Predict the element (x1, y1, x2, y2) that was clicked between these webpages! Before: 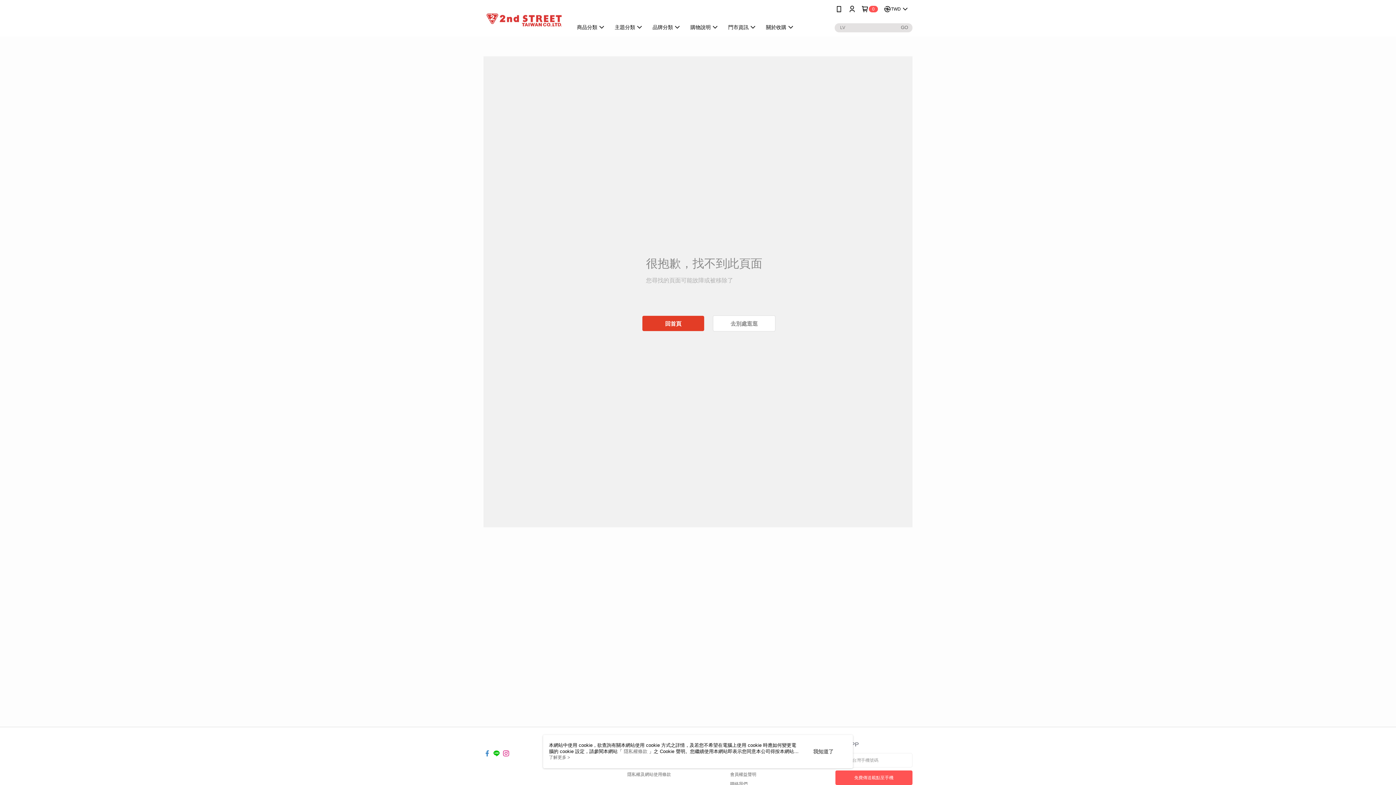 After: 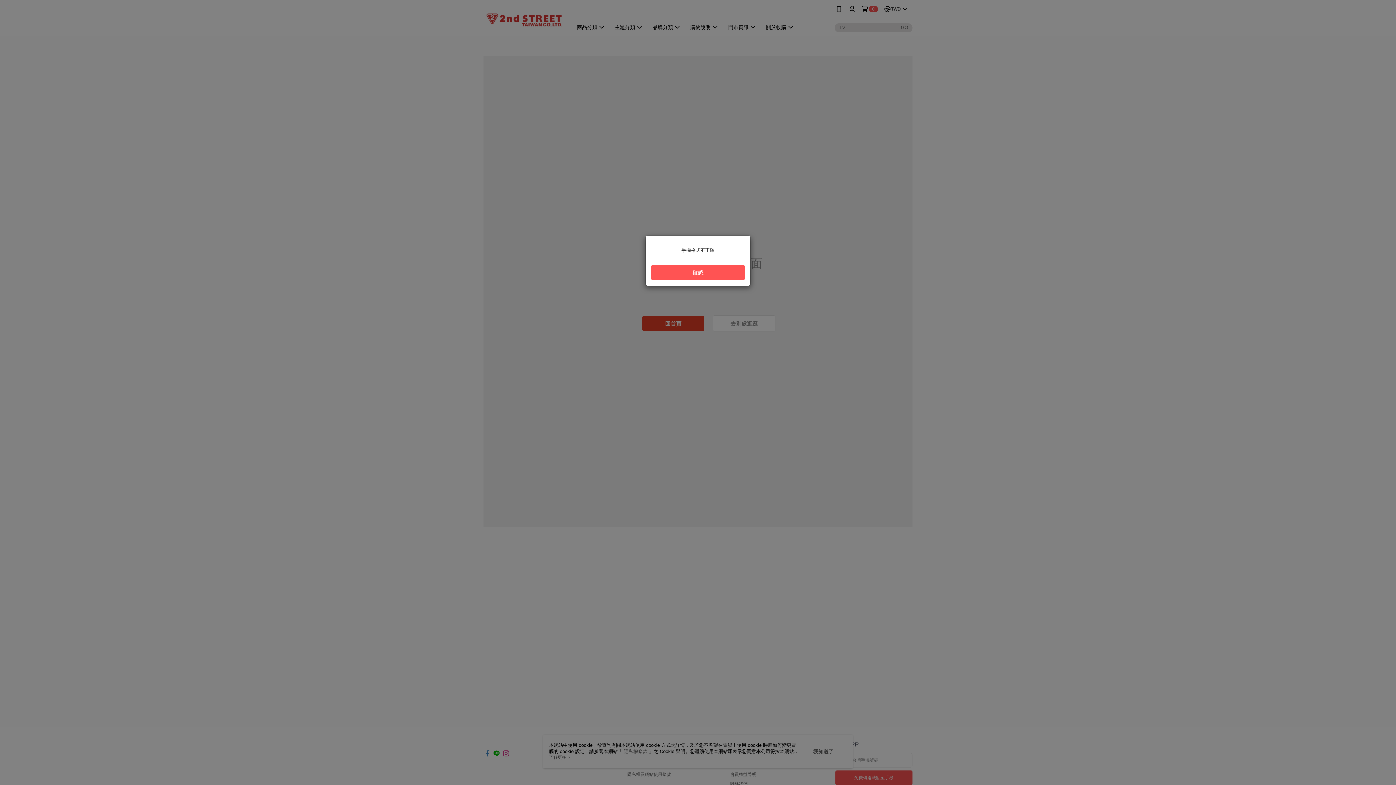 Action: label: 免費傳送載點至手機 bbox: (835, 770, 912, 785)